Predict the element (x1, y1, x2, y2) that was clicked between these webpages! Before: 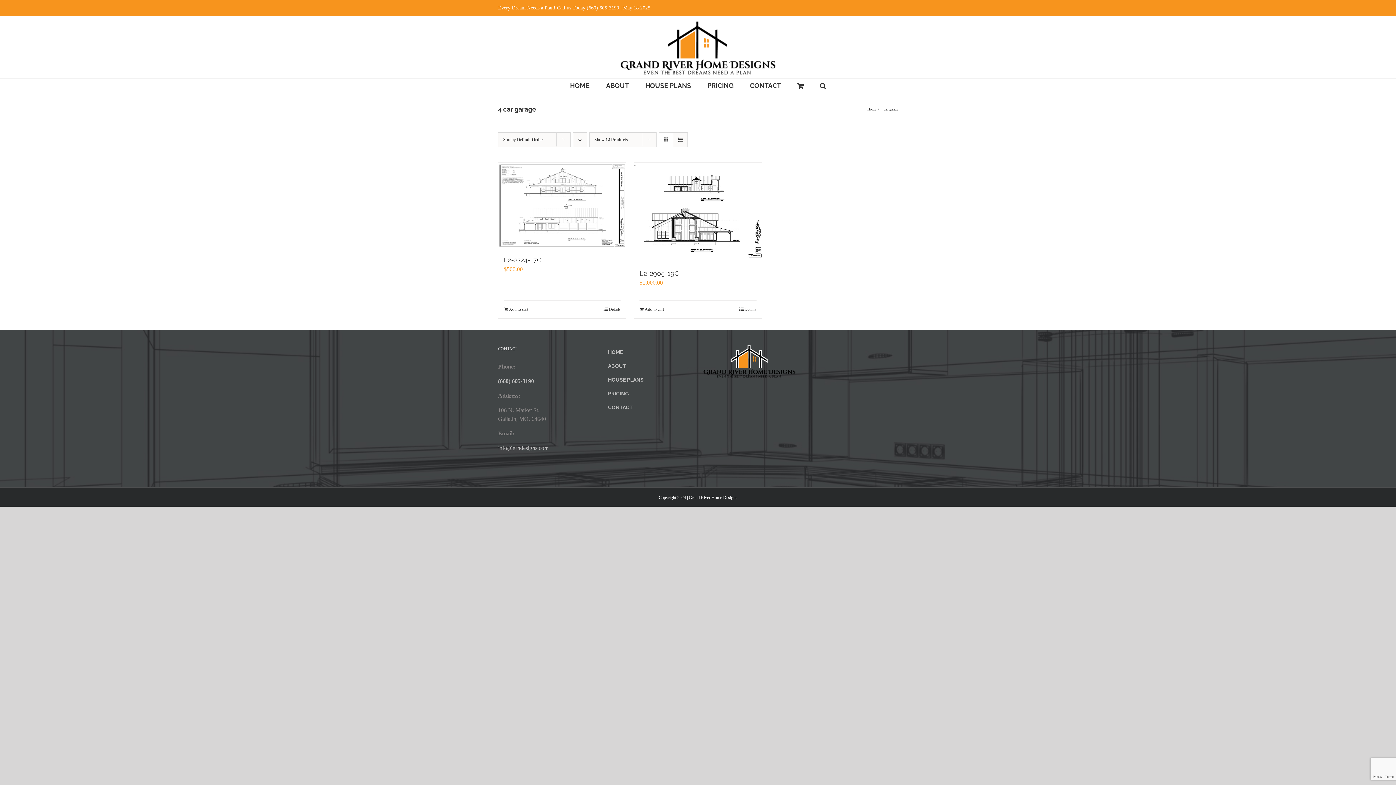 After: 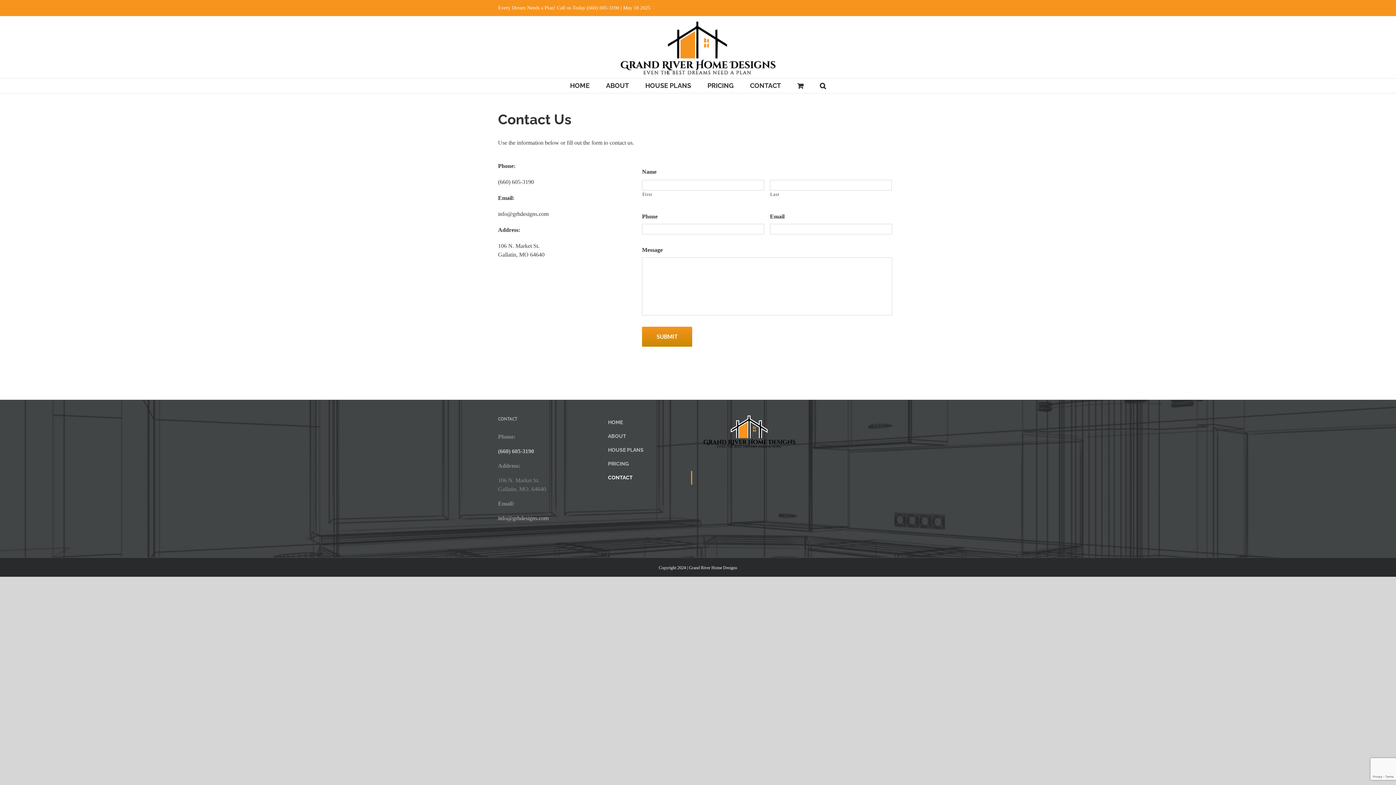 Action: bbox: (600, 401, 692, 415) label: CONTACT